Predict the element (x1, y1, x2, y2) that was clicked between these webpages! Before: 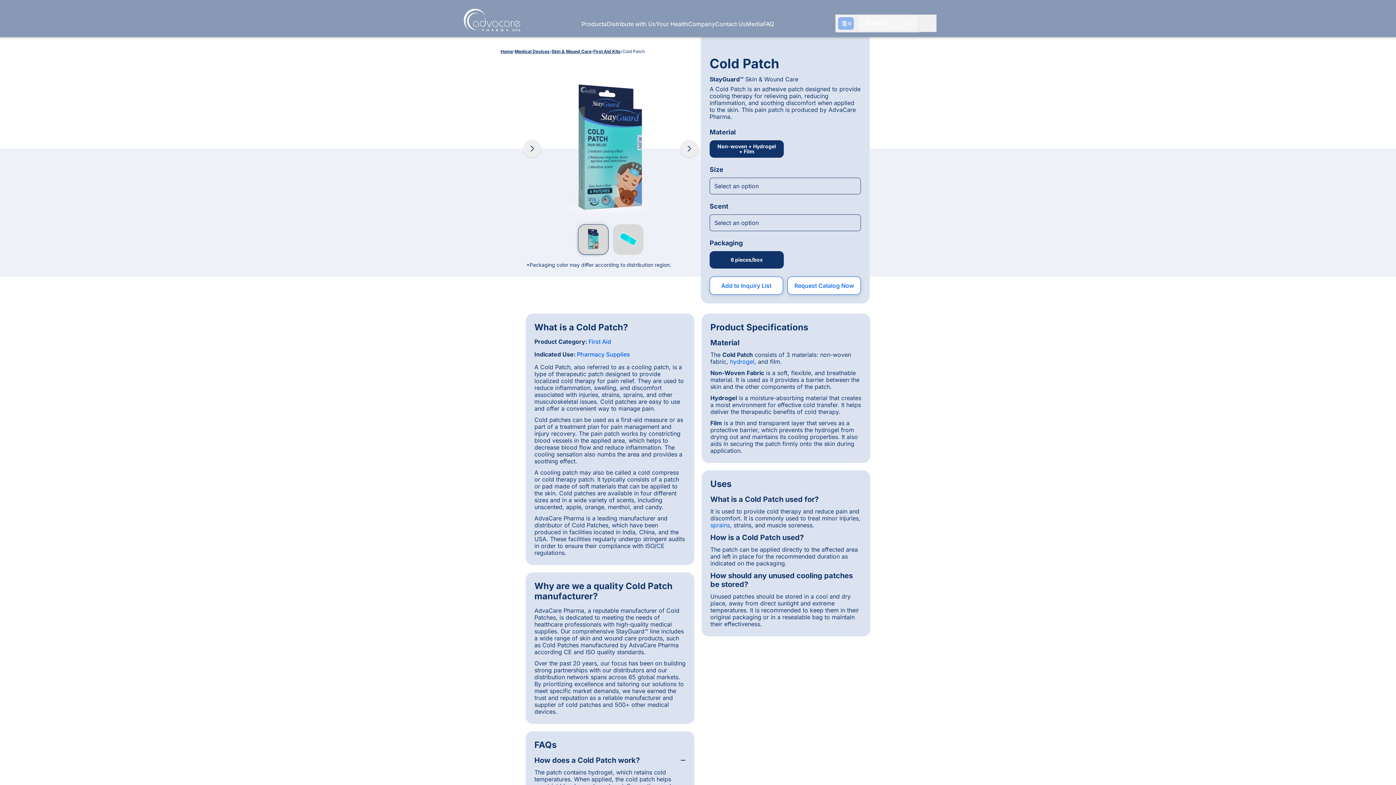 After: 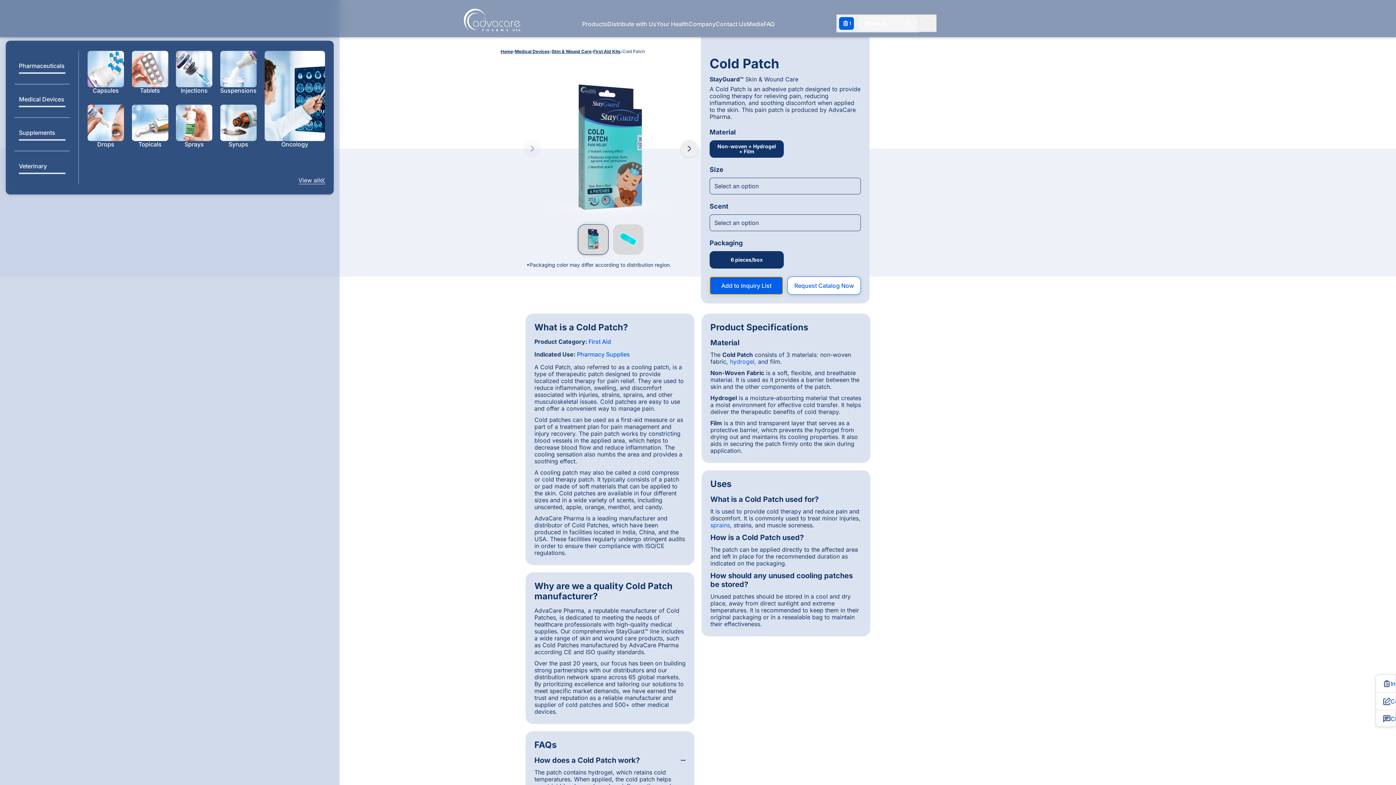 Action: label: Add to Inquiry List bbox: (709, 276, 783, 294)